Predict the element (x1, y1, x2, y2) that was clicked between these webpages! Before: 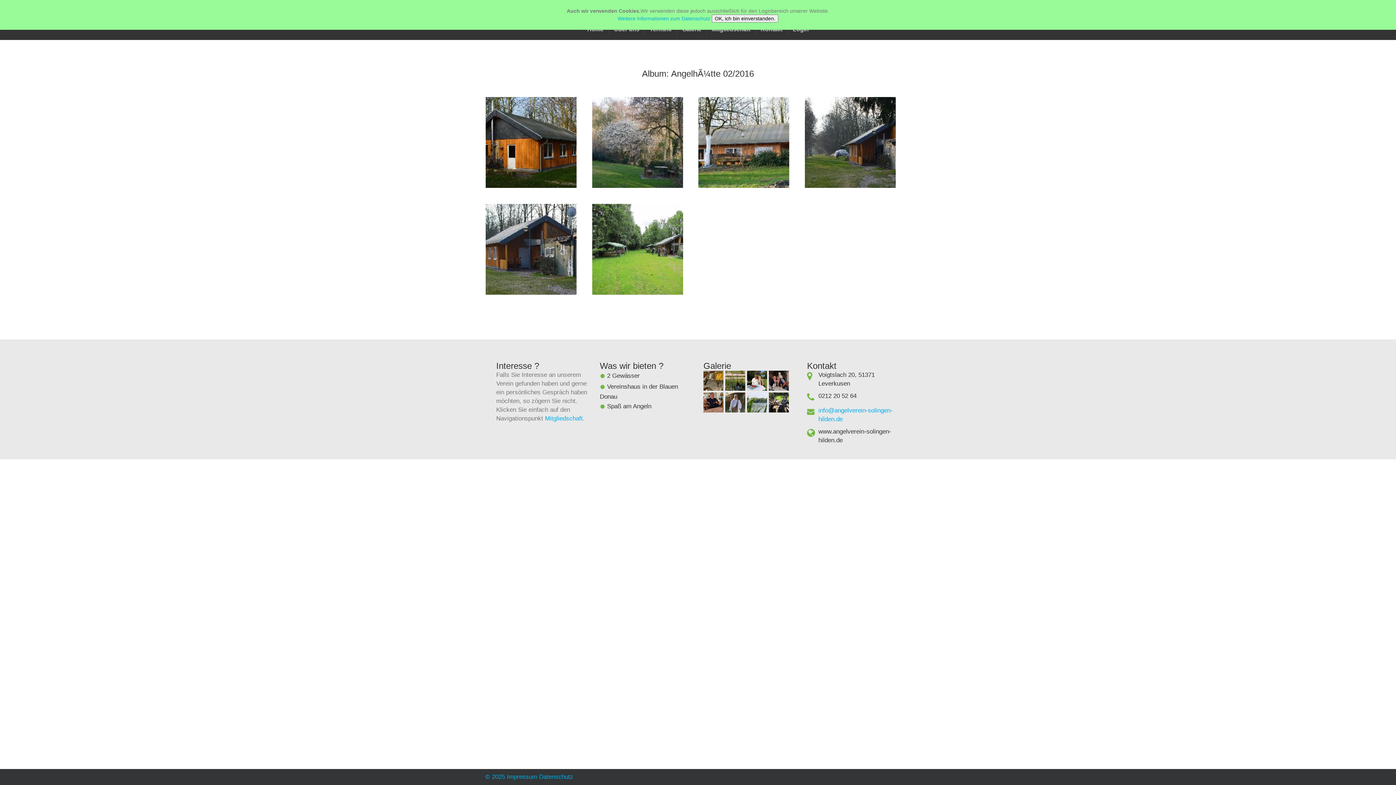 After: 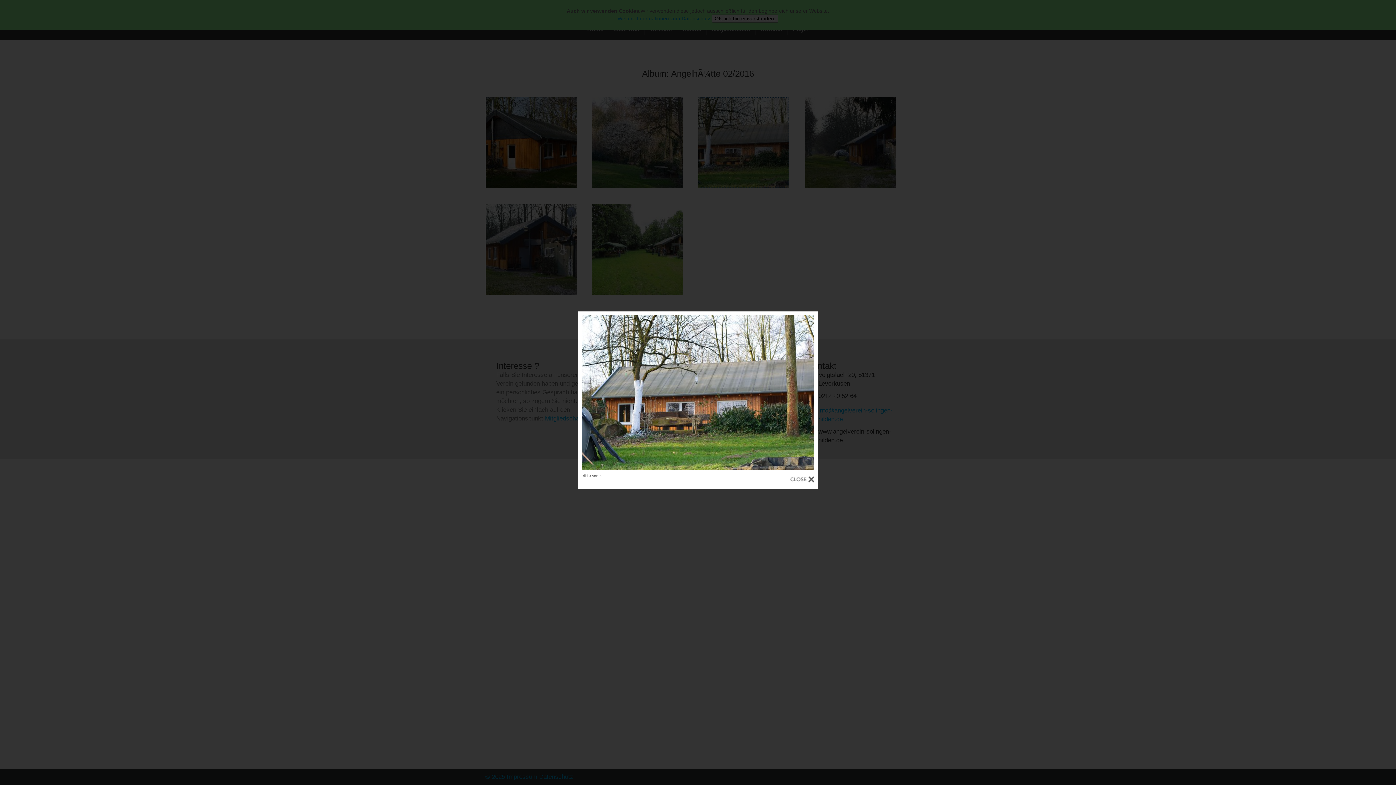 Action: bbox: (698, 138, 789, 145)